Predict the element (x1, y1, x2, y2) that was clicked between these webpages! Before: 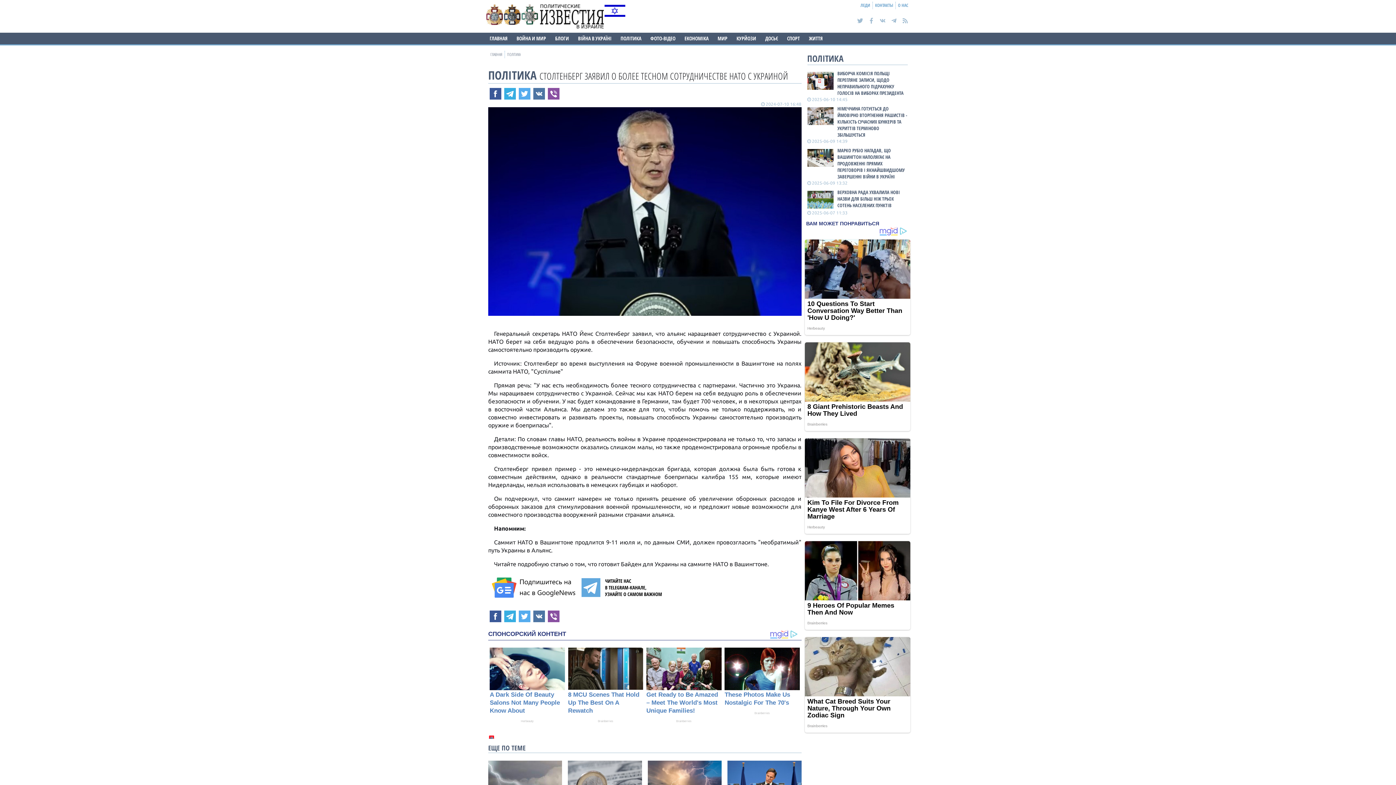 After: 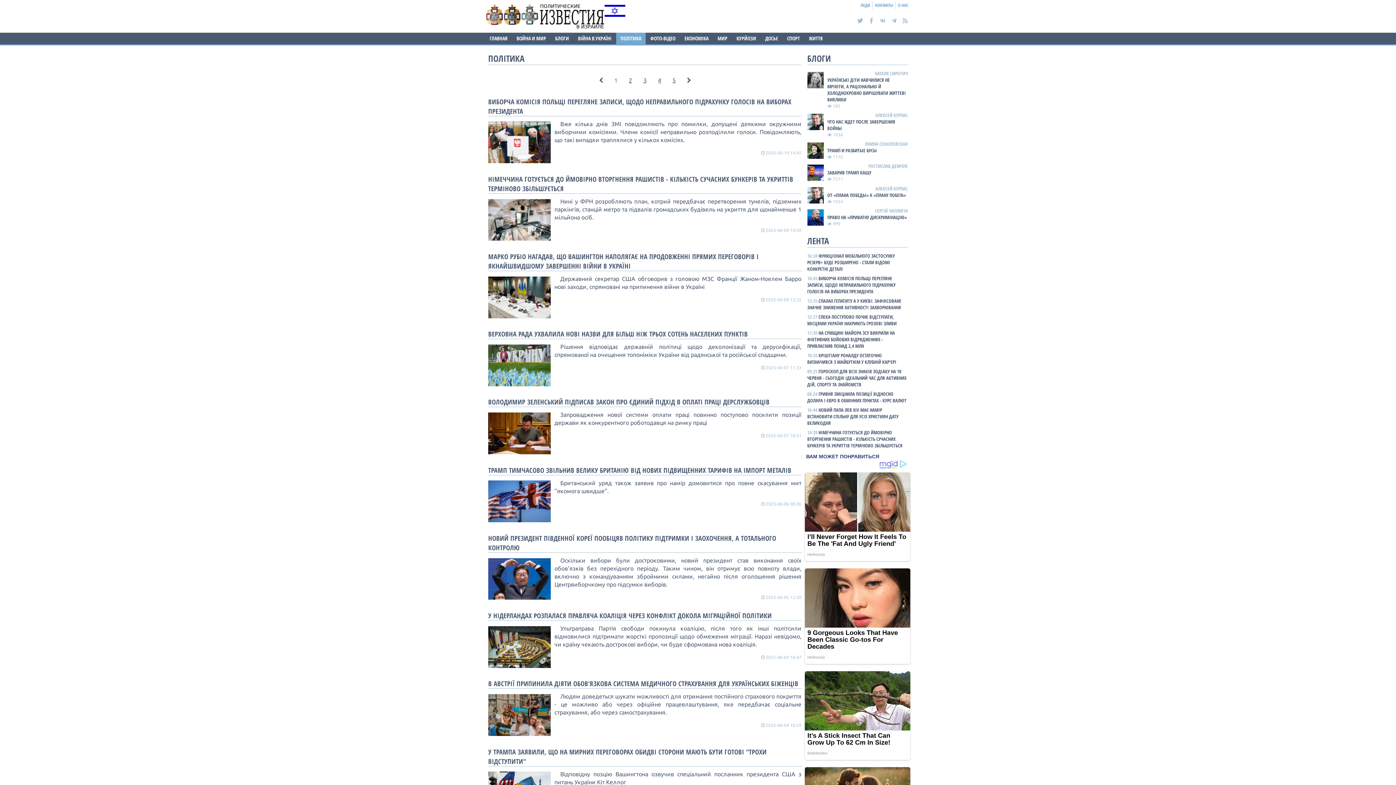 Action: label: ПОЛІТИКА bbox: (488, 67, 536, 82)